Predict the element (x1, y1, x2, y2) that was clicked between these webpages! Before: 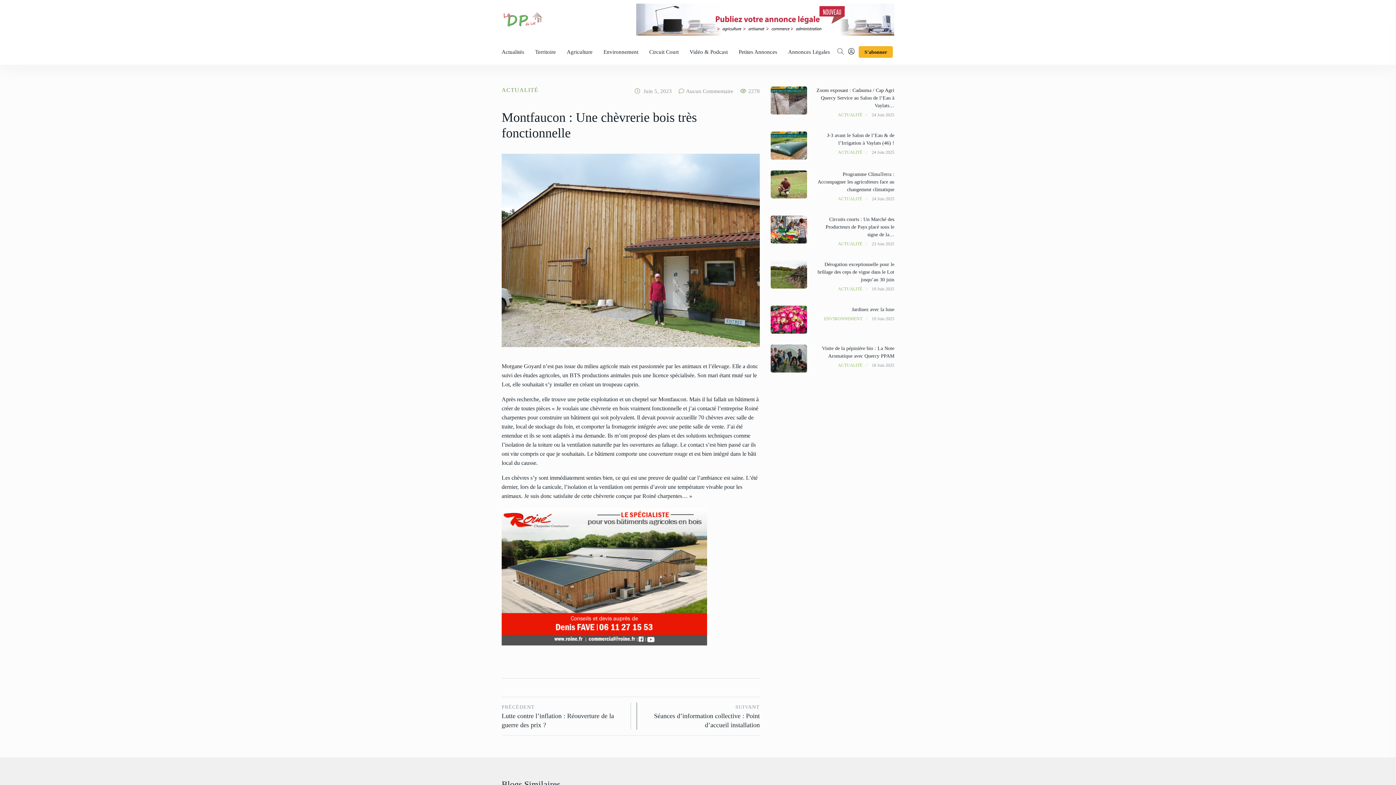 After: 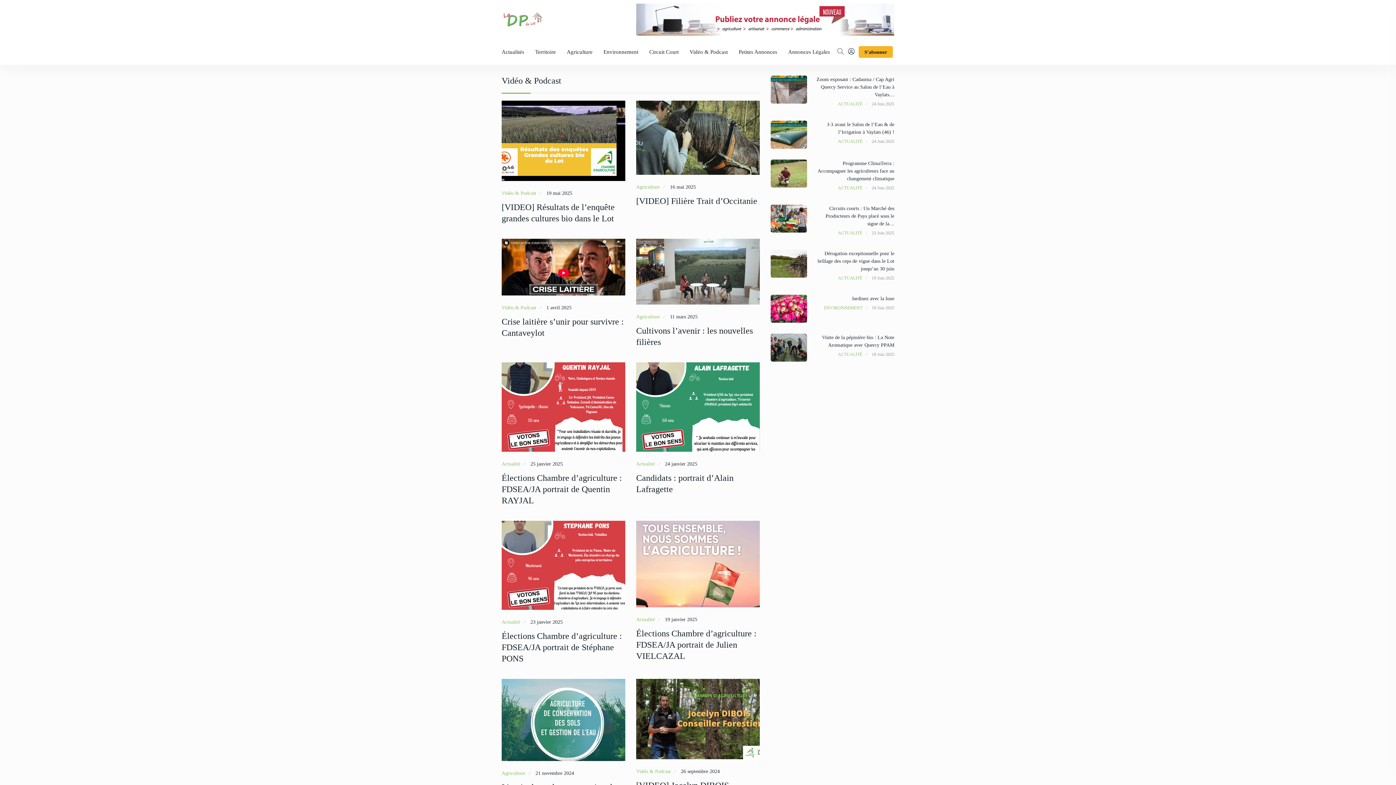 Action: label: Vidéo & Podcast bbox: (684, 39, 733, 64)